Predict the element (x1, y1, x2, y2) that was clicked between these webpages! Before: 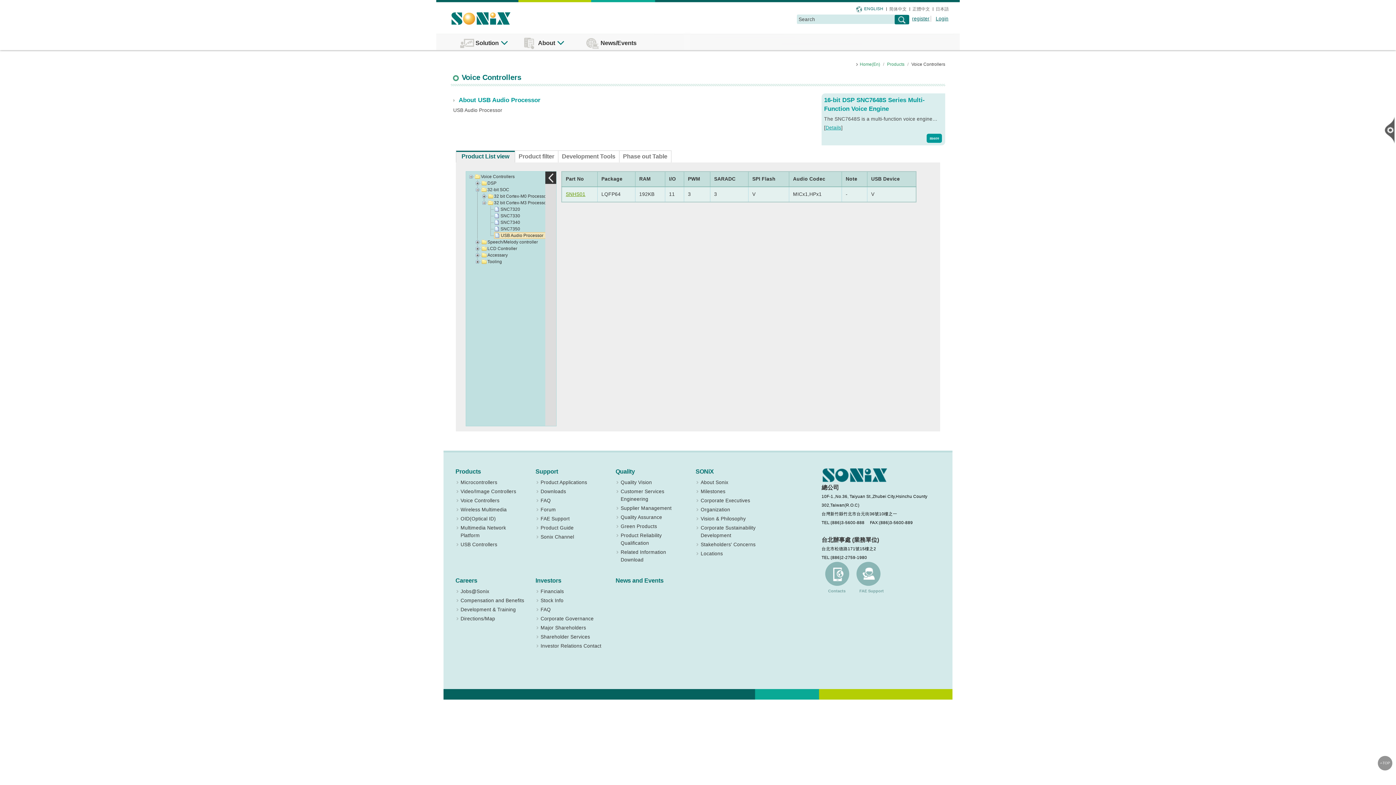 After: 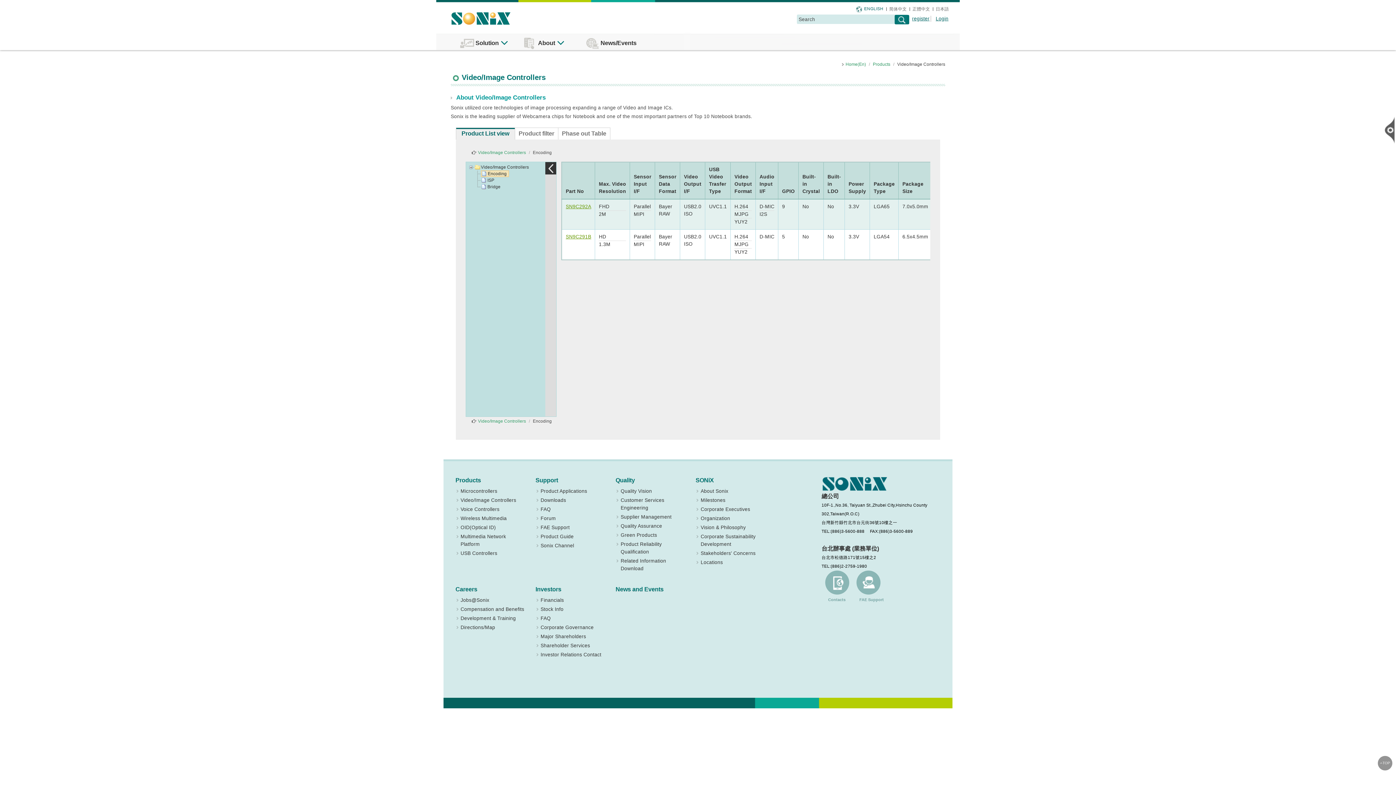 Action: label: Video/Image Controllers bbox: (460, 489, 516, 494)